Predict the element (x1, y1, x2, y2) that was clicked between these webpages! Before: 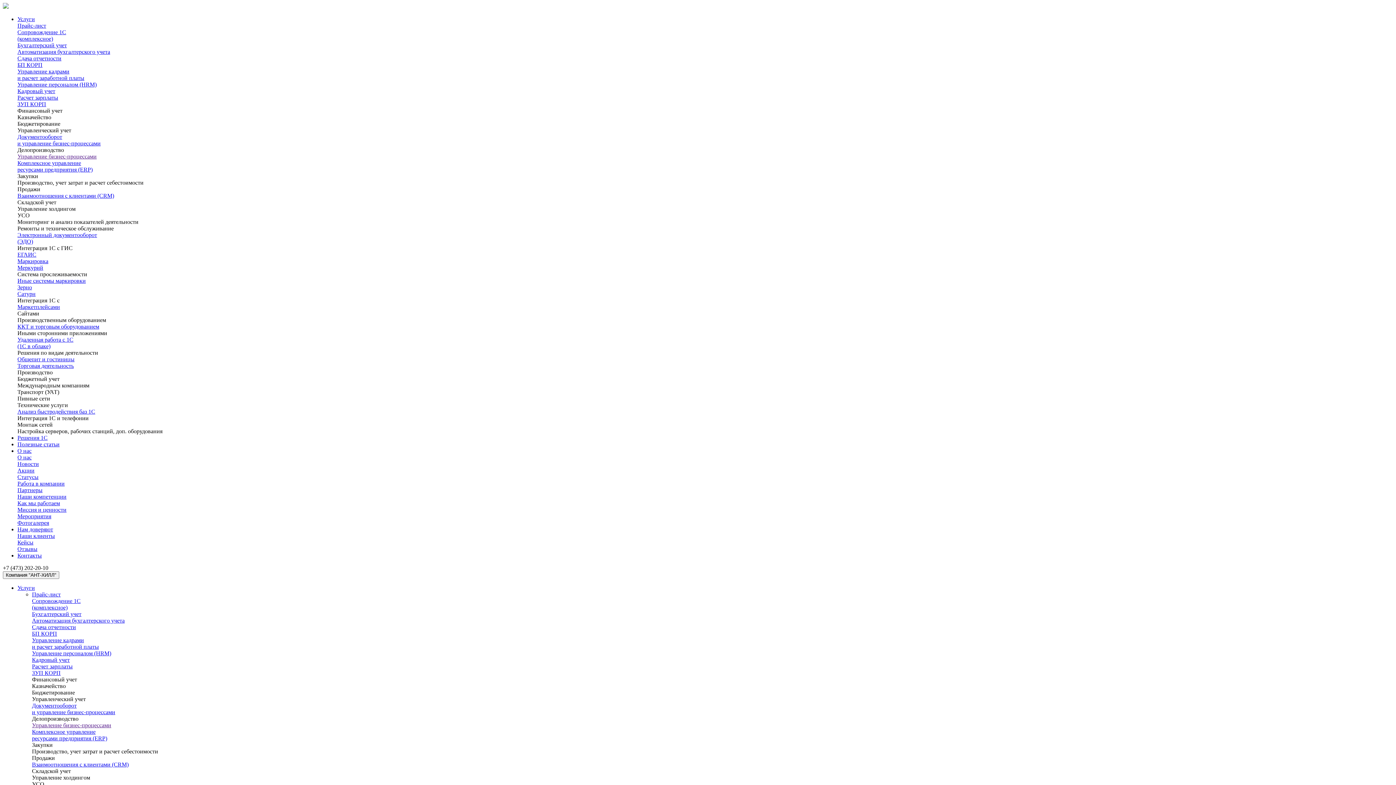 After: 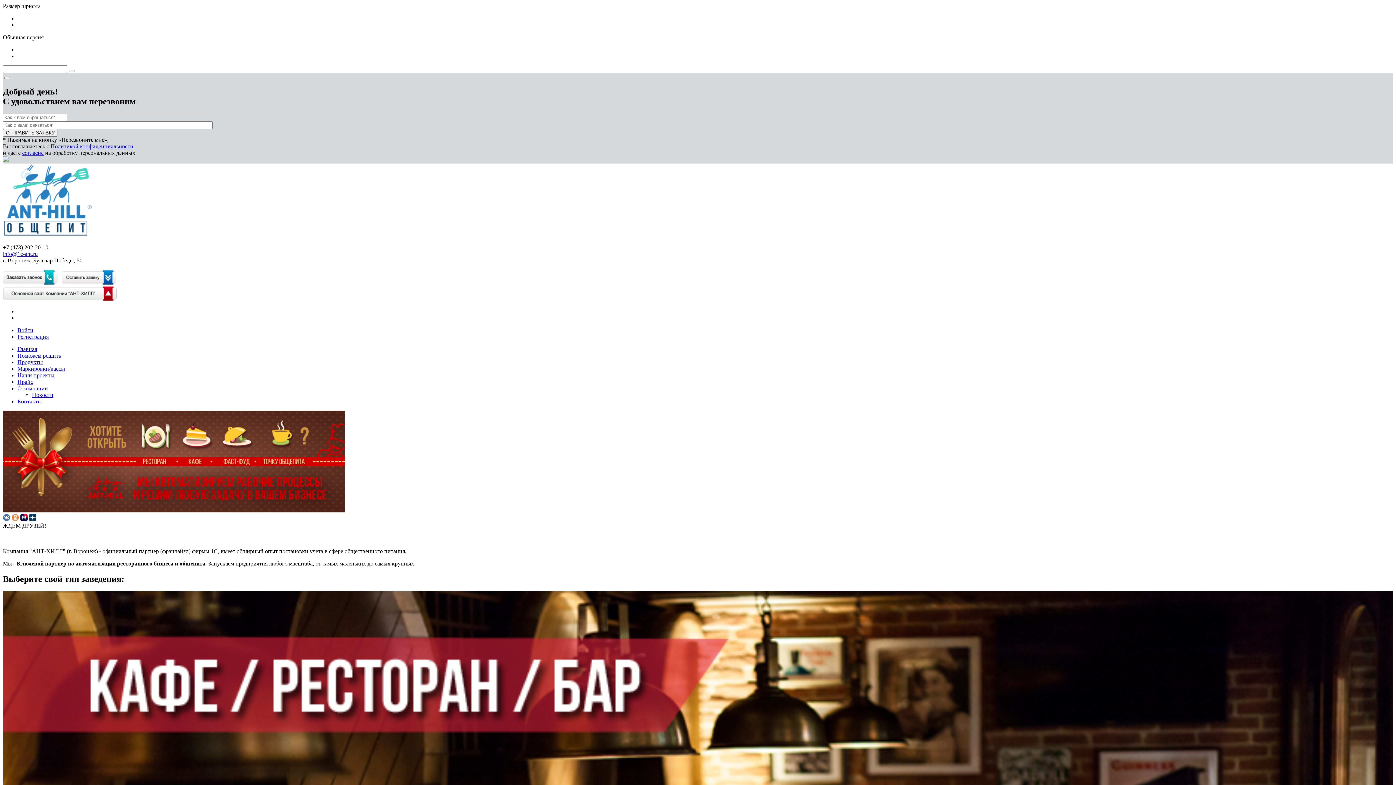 Action: label: Общепит и гостиницы bbox: (17, 356, 74, 362)